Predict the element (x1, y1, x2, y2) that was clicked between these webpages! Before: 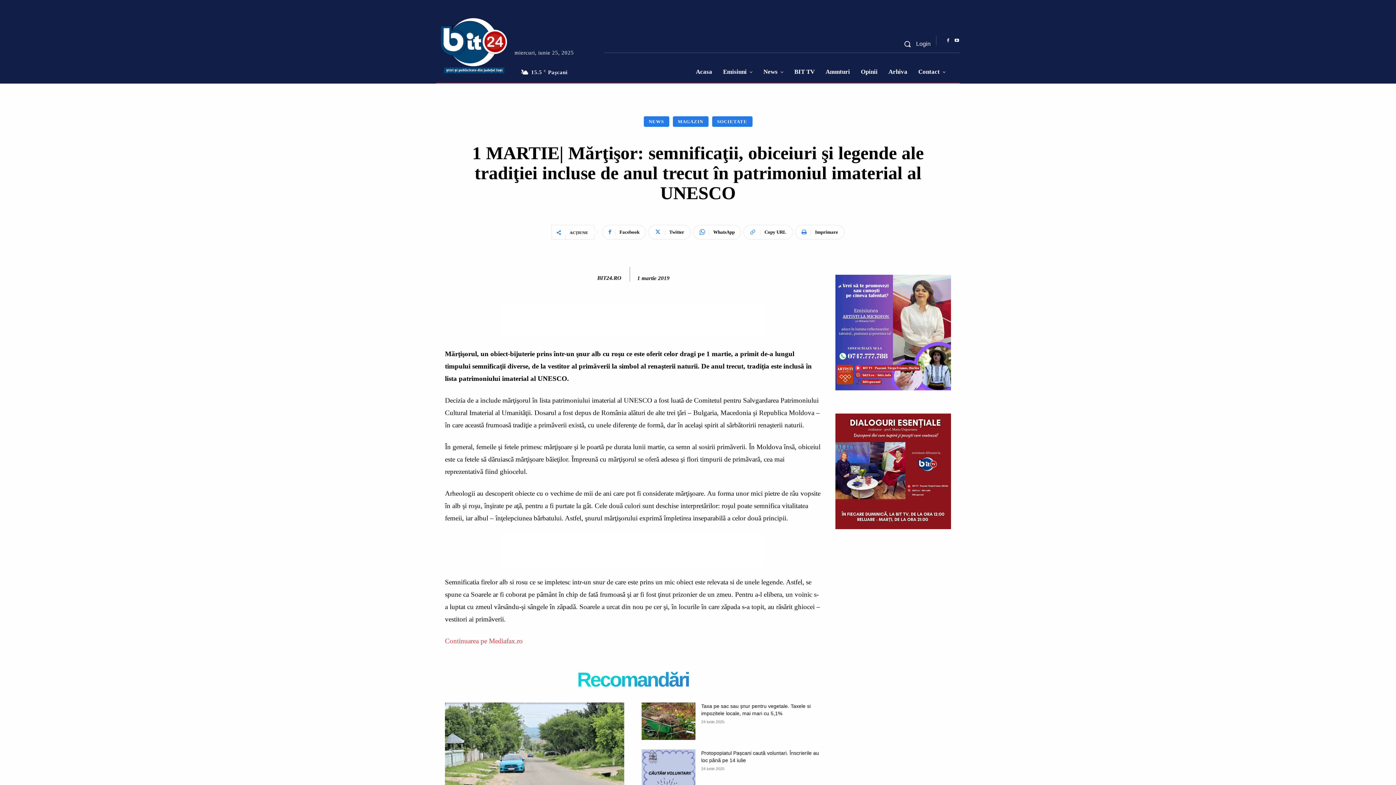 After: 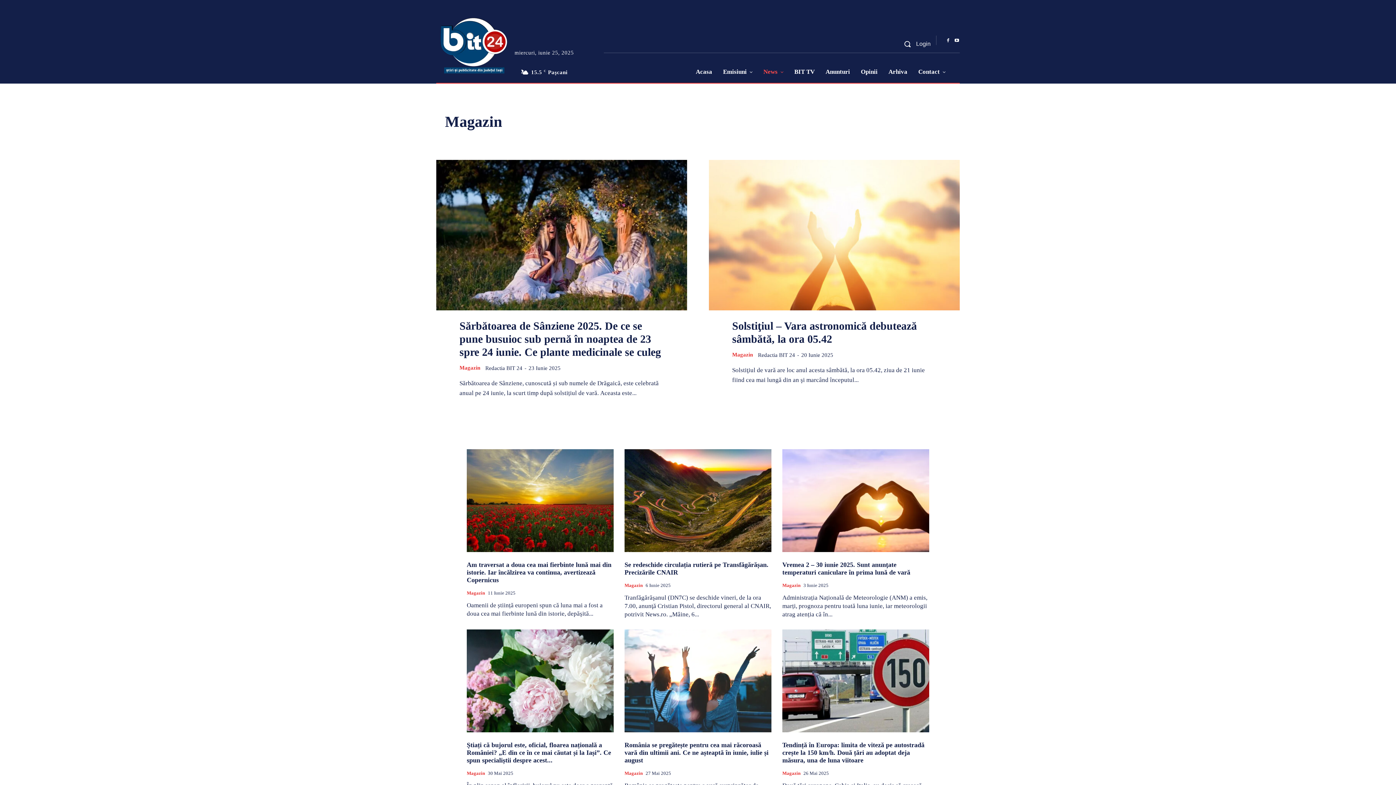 Action: label: MAGAZIN bbox: (672, 116, 708, 126)